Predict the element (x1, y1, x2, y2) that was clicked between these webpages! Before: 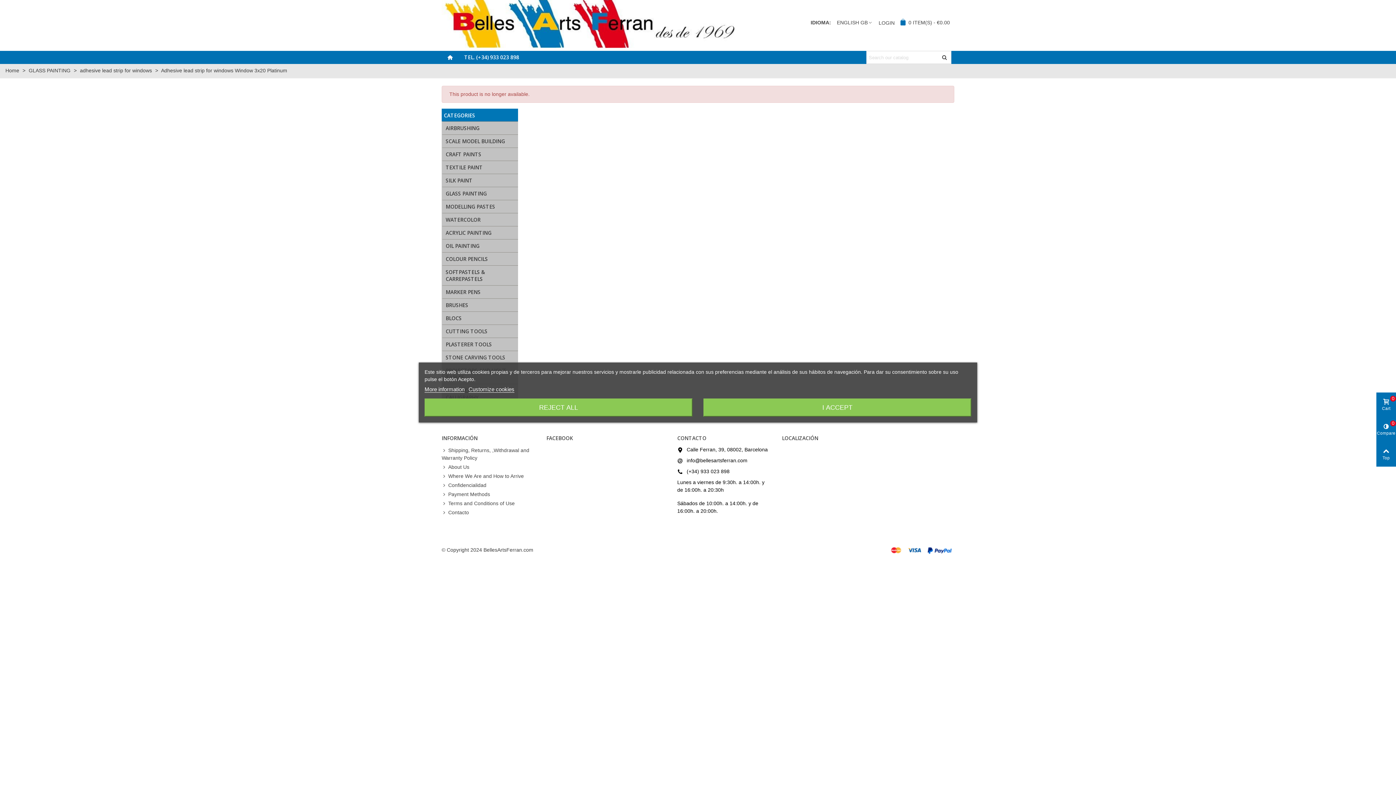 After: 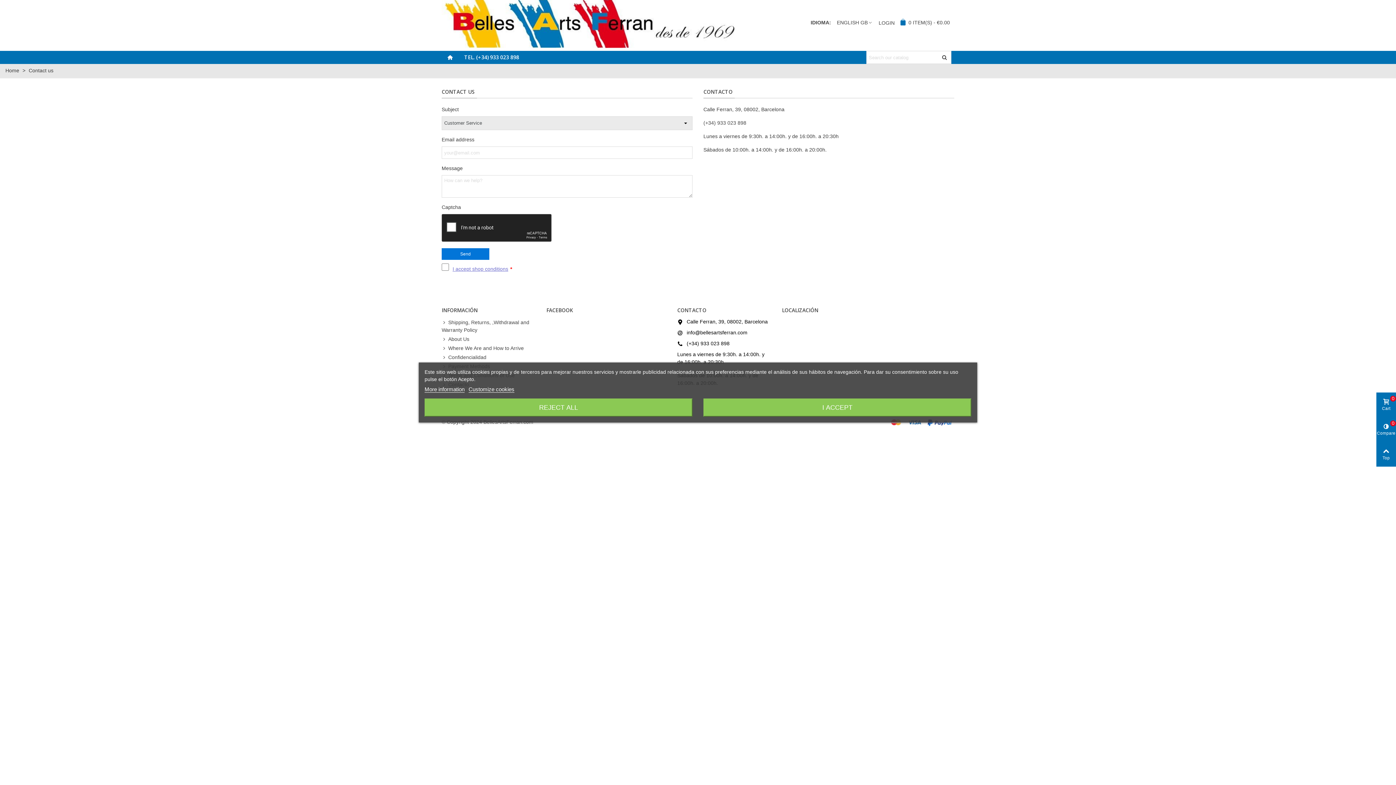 Action: bbox: (441, 508, 535, 517) label: Contacto